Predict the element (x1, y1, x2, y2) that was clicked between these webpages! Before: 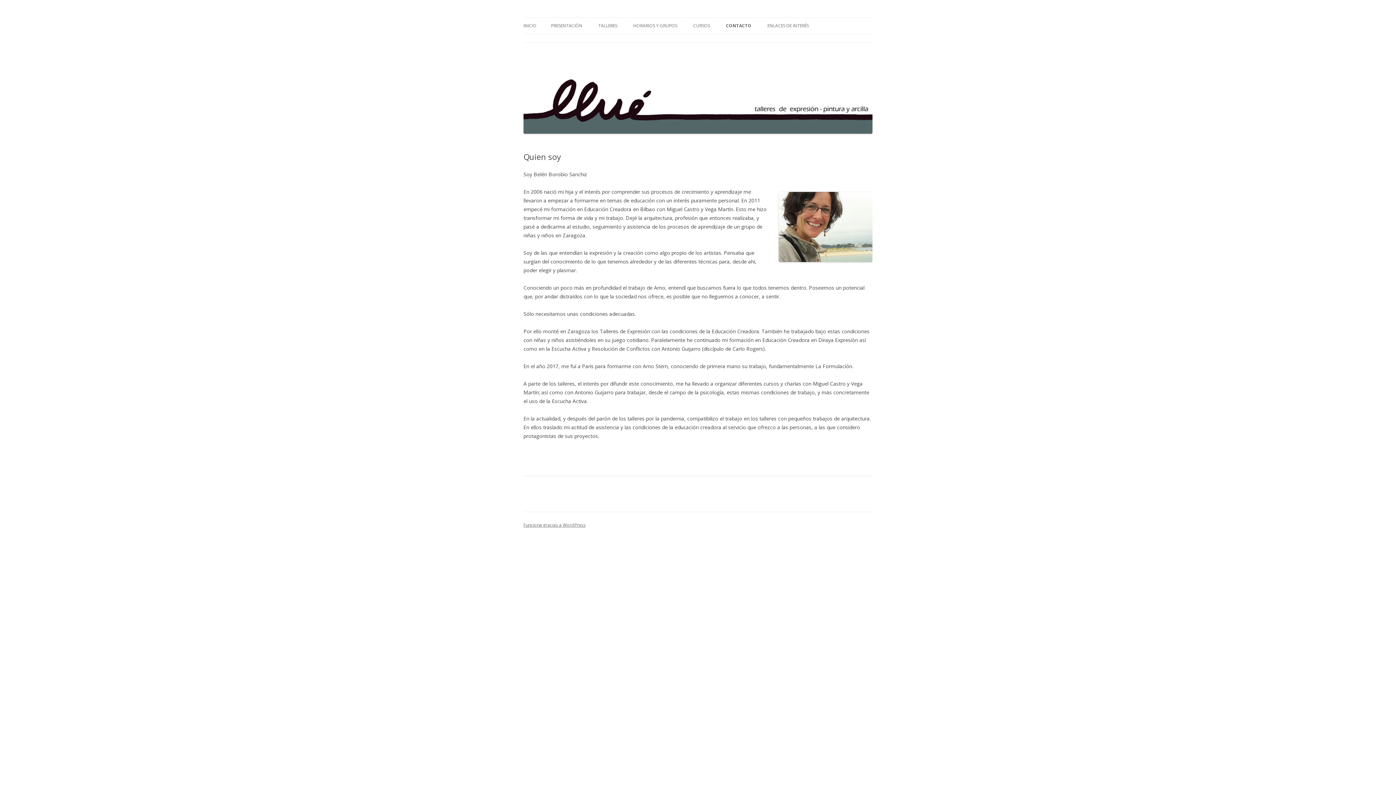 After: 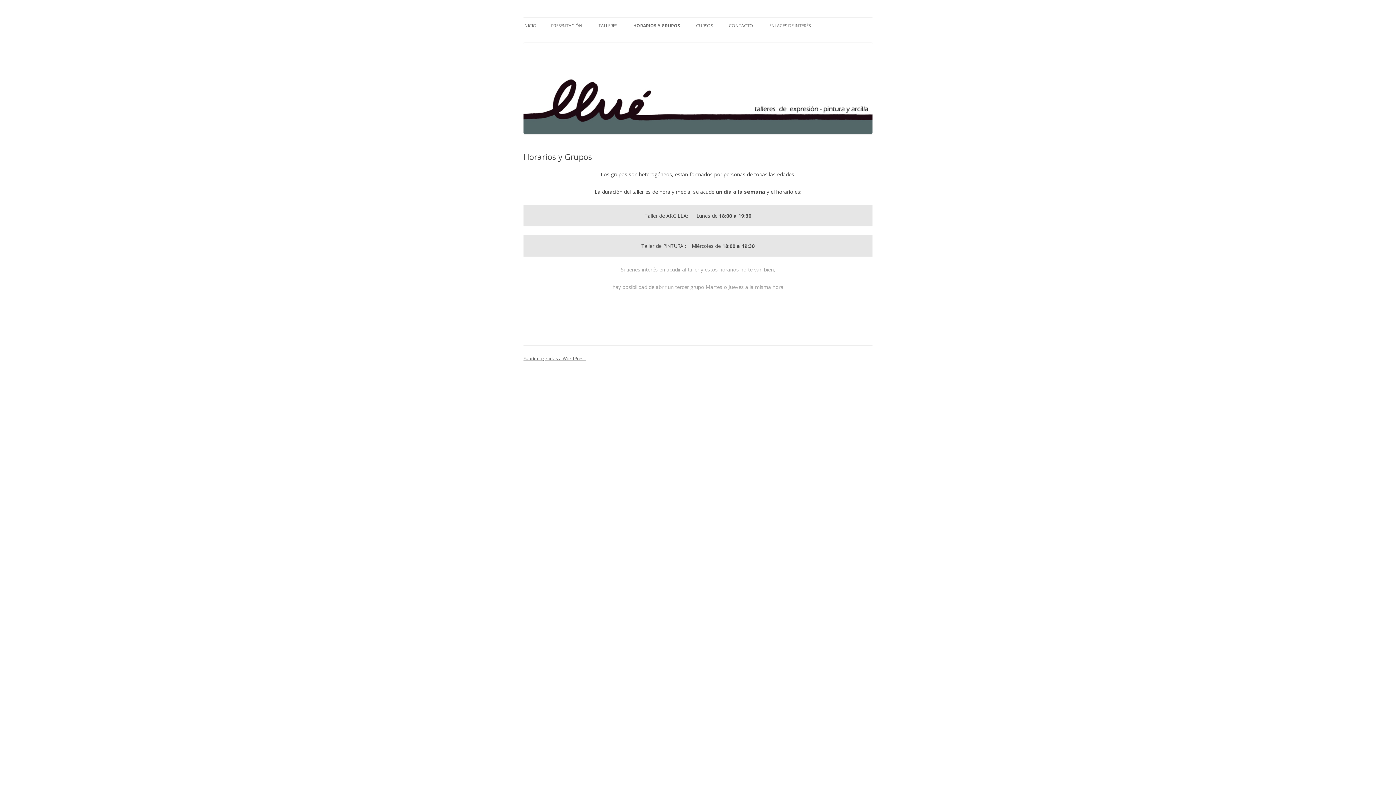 Action: label: HORARIOS Y GRUPOS bbox: (633, 17, 677, 33)